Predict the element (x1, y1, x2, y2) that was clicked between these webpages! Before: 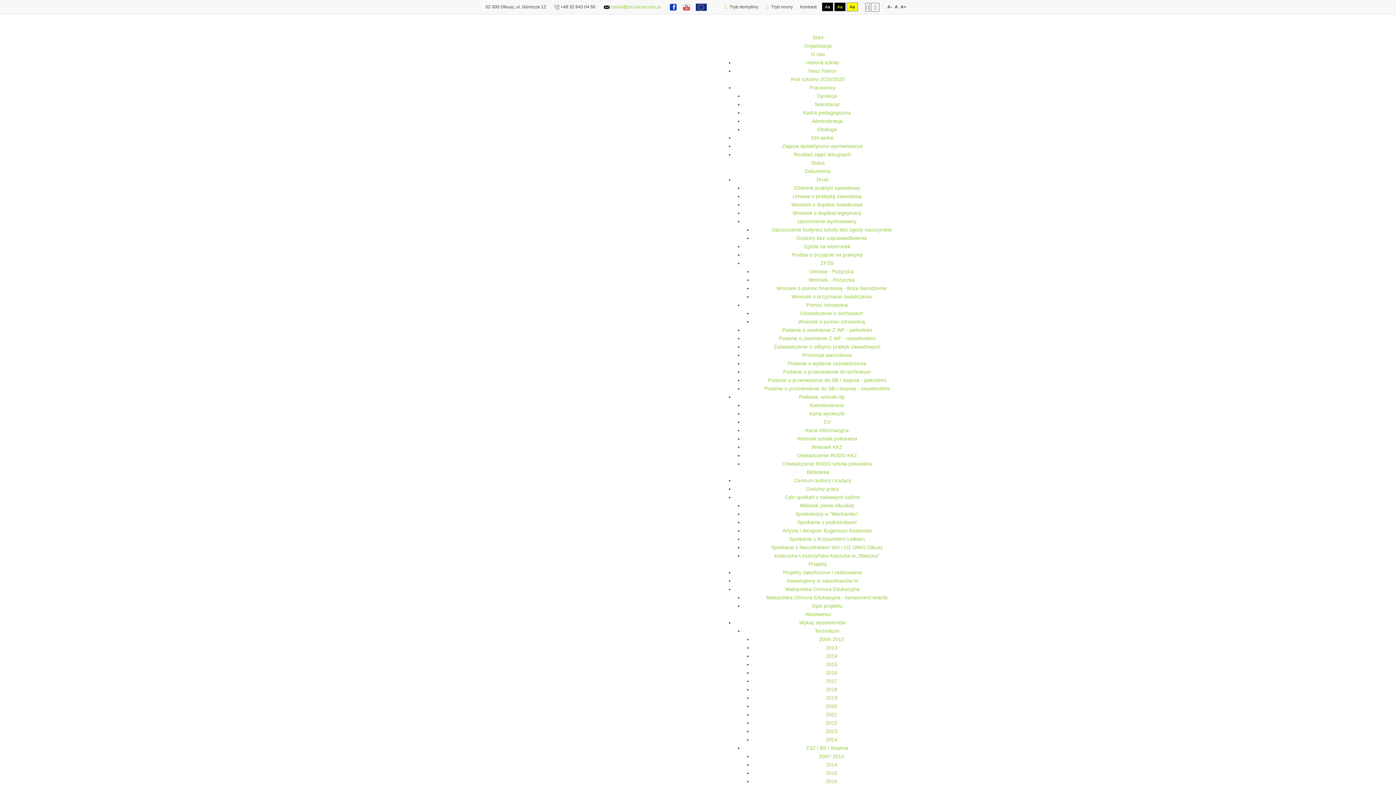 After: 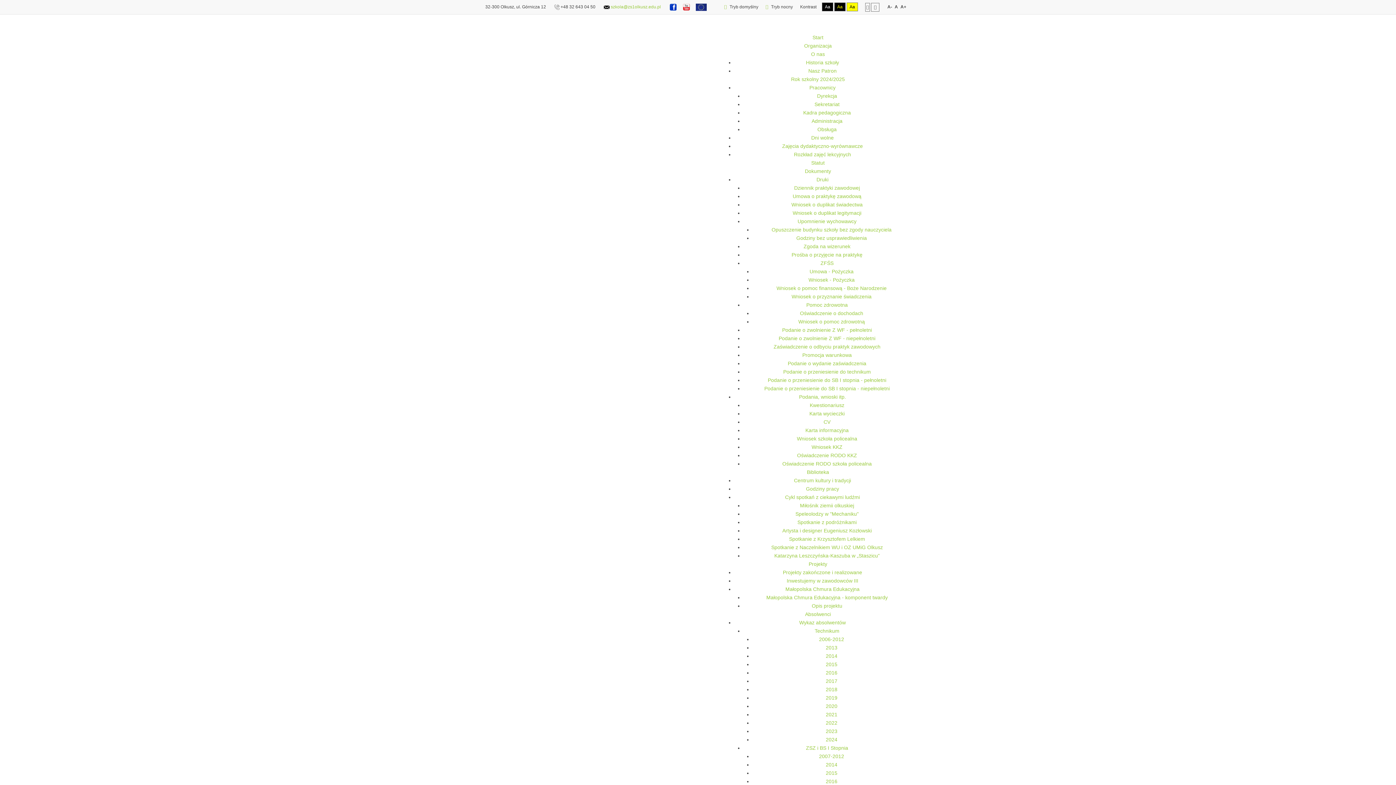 Action: bbox: (806, 486, 839, 492) label: Godziny pracy